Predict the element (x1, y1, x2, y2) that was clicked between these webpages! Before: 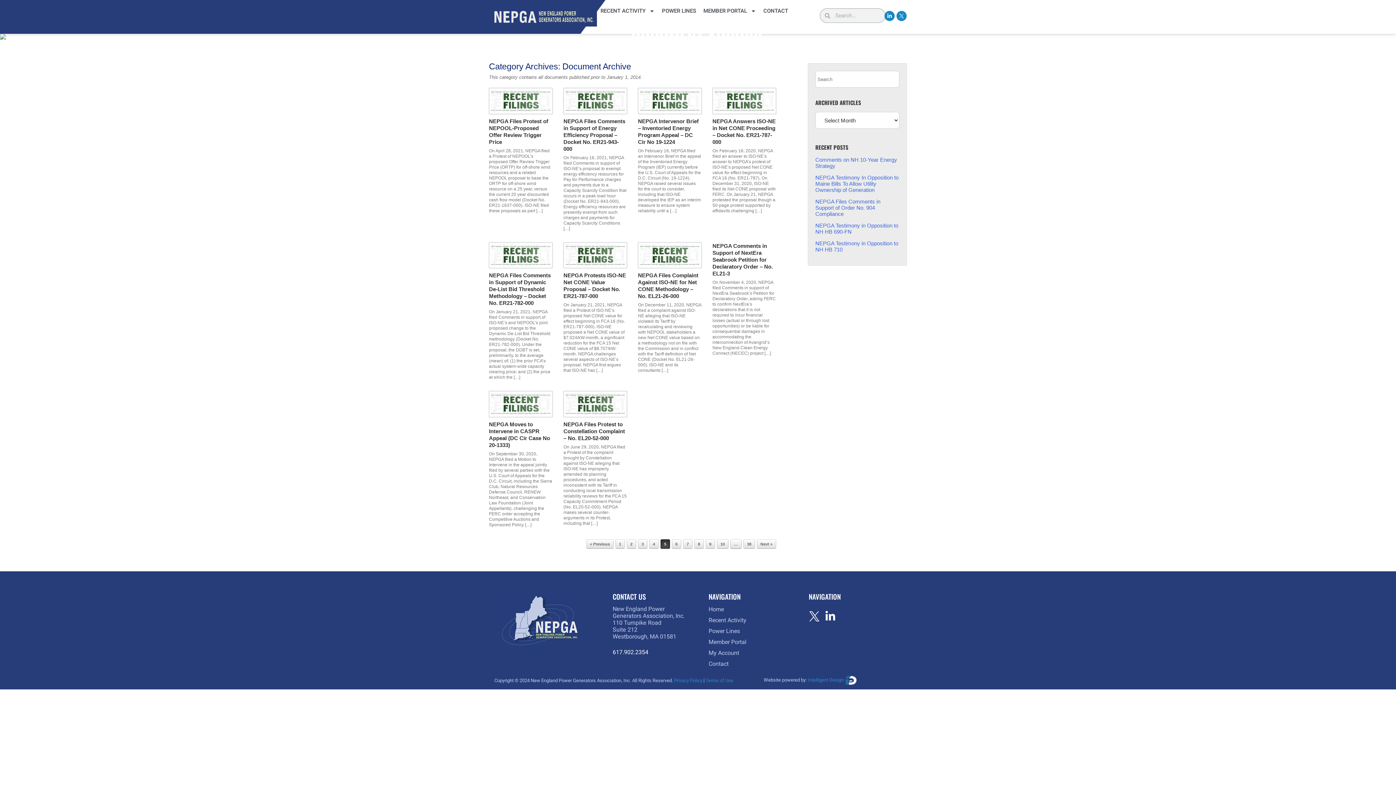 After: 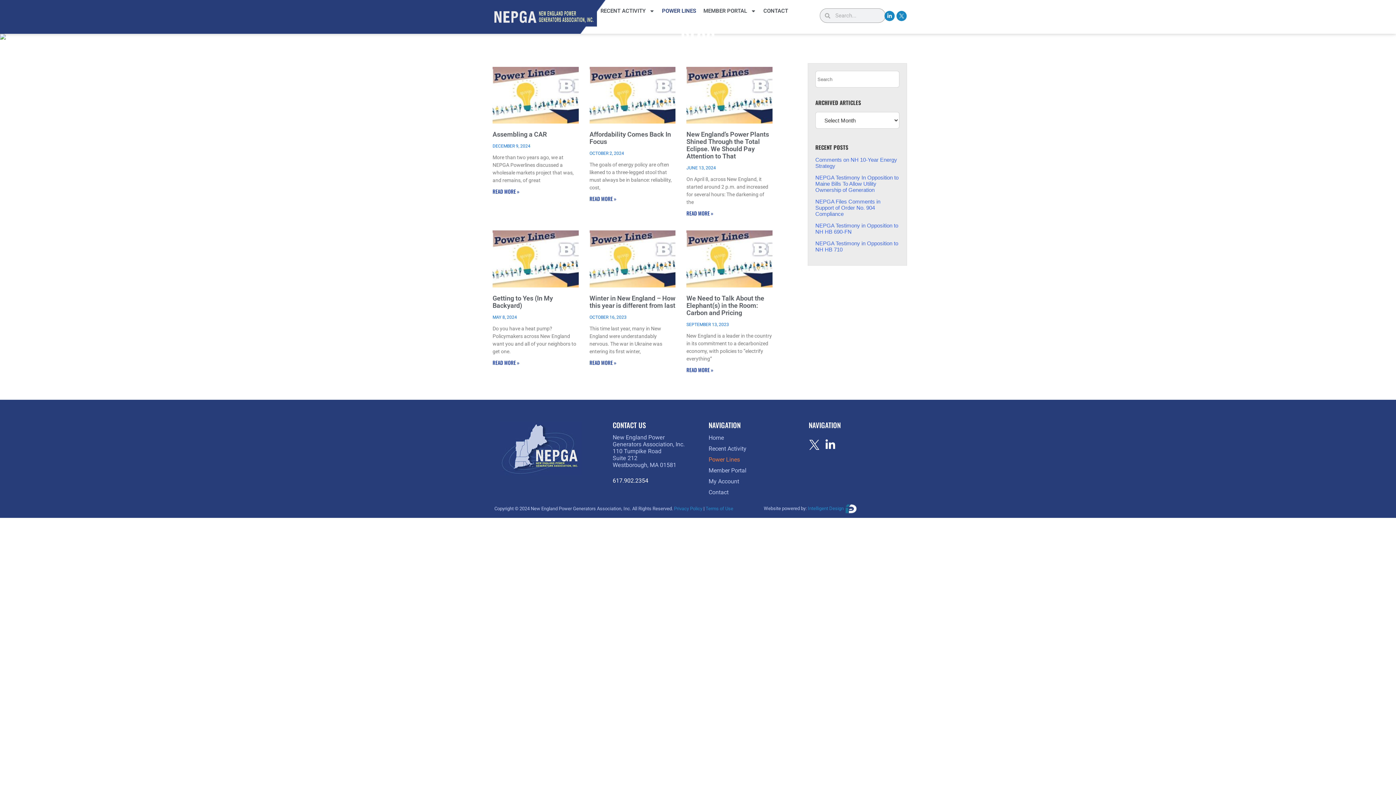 Action: label: POWER LINES bbox: (662, 7, 696, 14)